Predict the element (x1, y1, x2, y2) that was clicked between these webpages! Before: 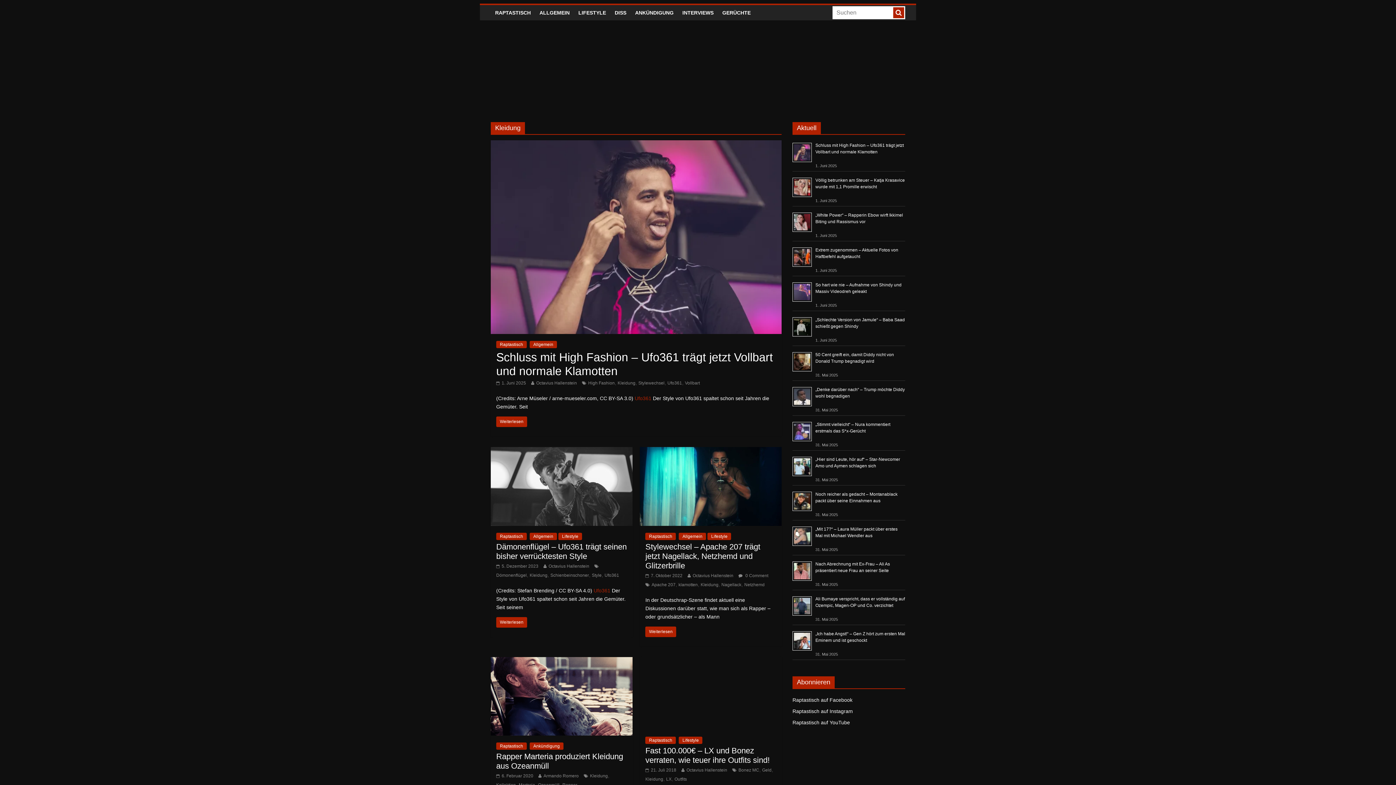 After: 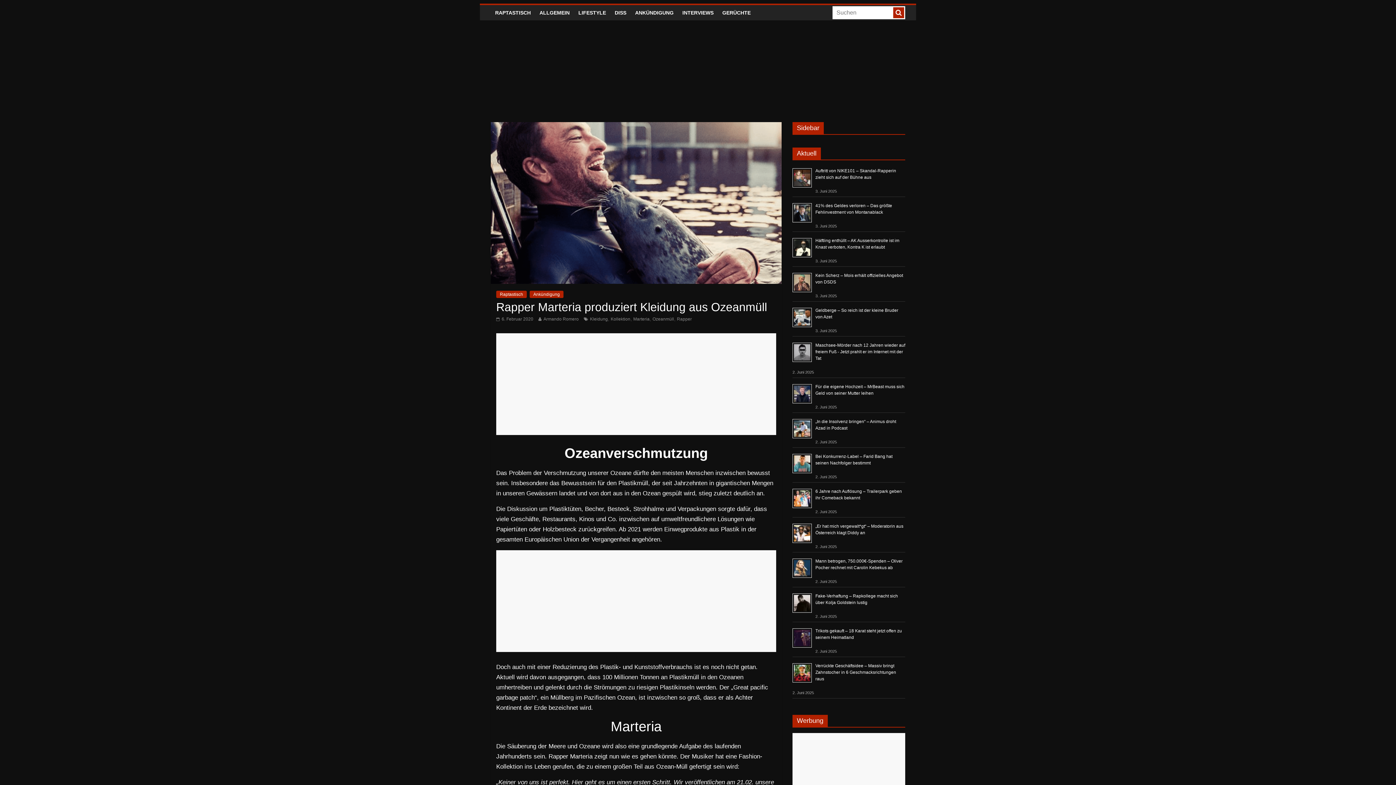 Action: bbox: (490, 658, 632, 664)